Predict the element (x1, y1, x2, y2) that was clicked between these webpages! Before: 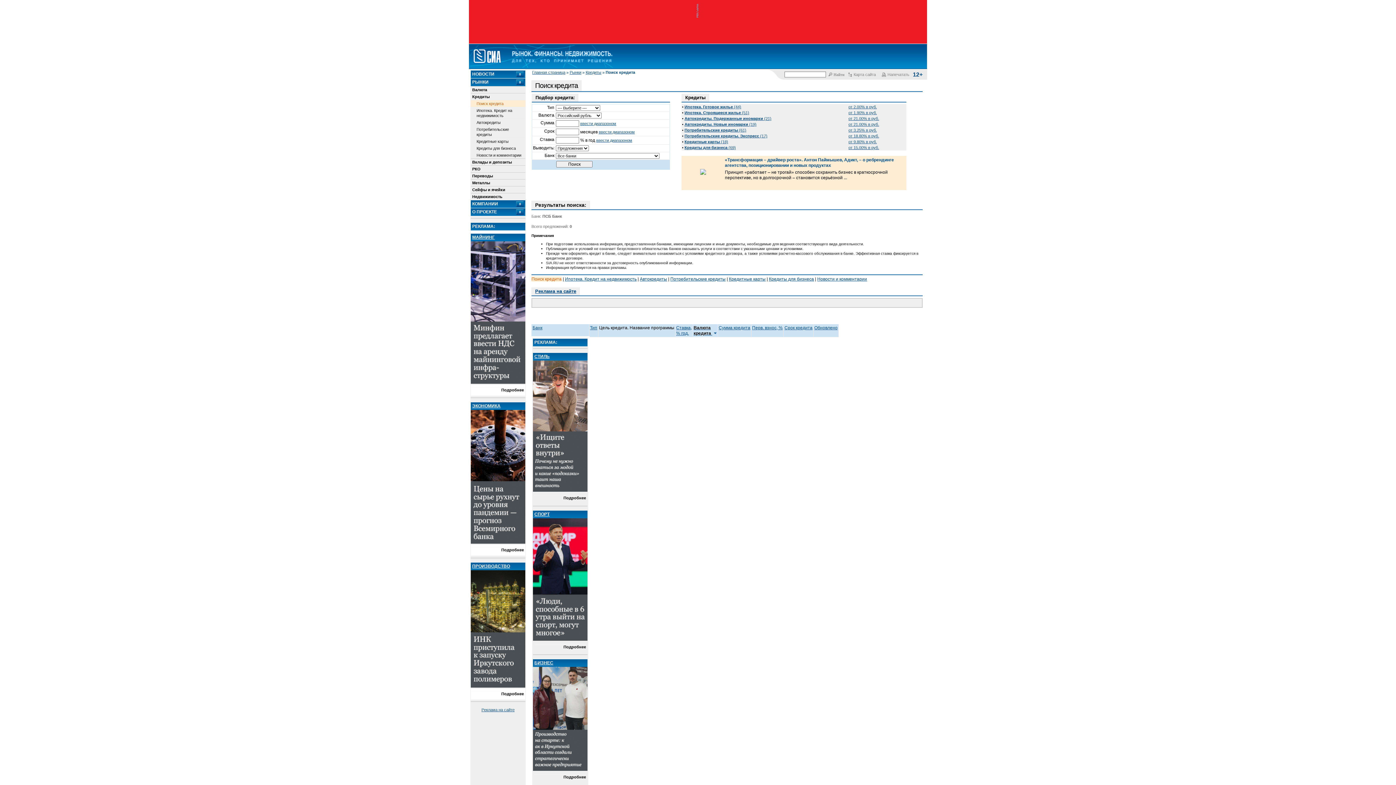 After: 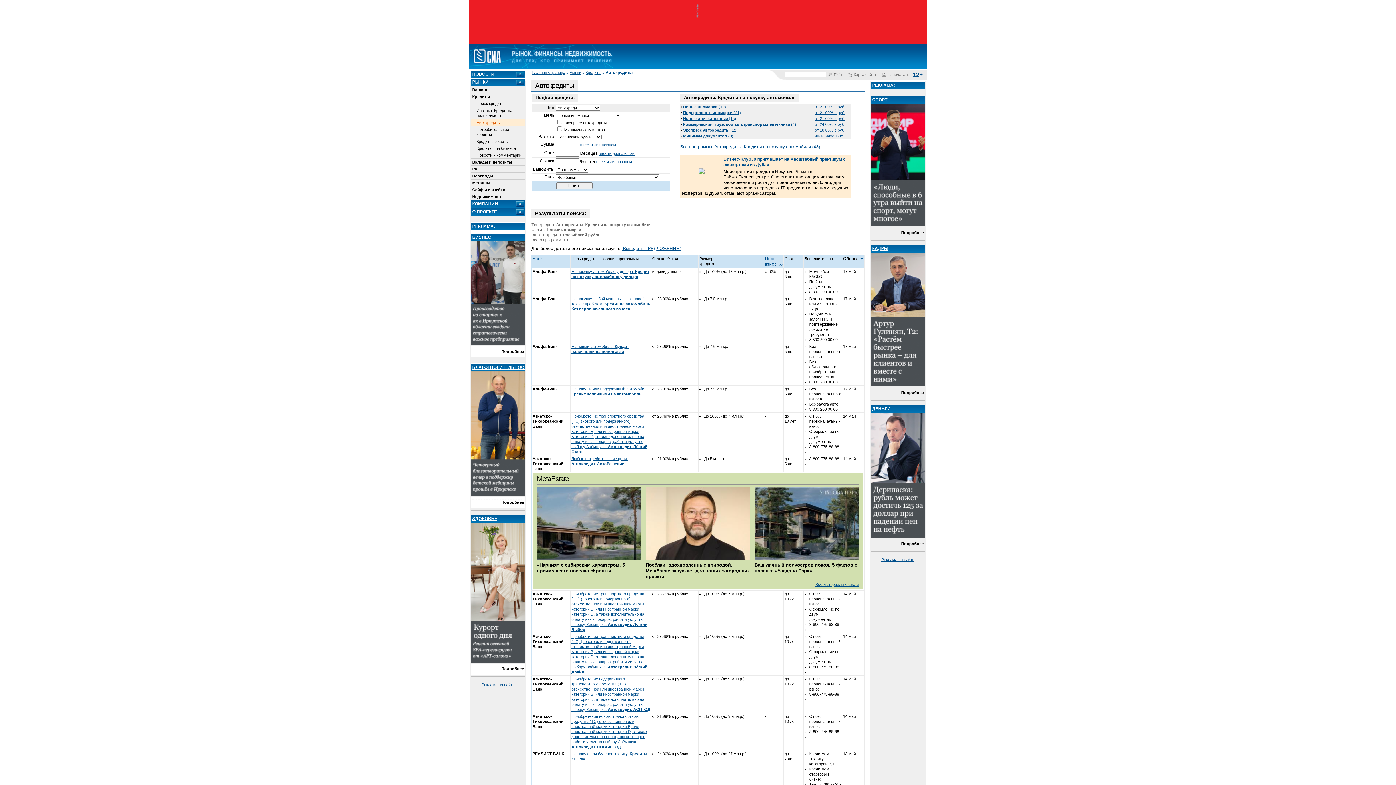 Action: bbox: (684, 122, 756, 126) label: Автокредиты. Новые иномарки (19)